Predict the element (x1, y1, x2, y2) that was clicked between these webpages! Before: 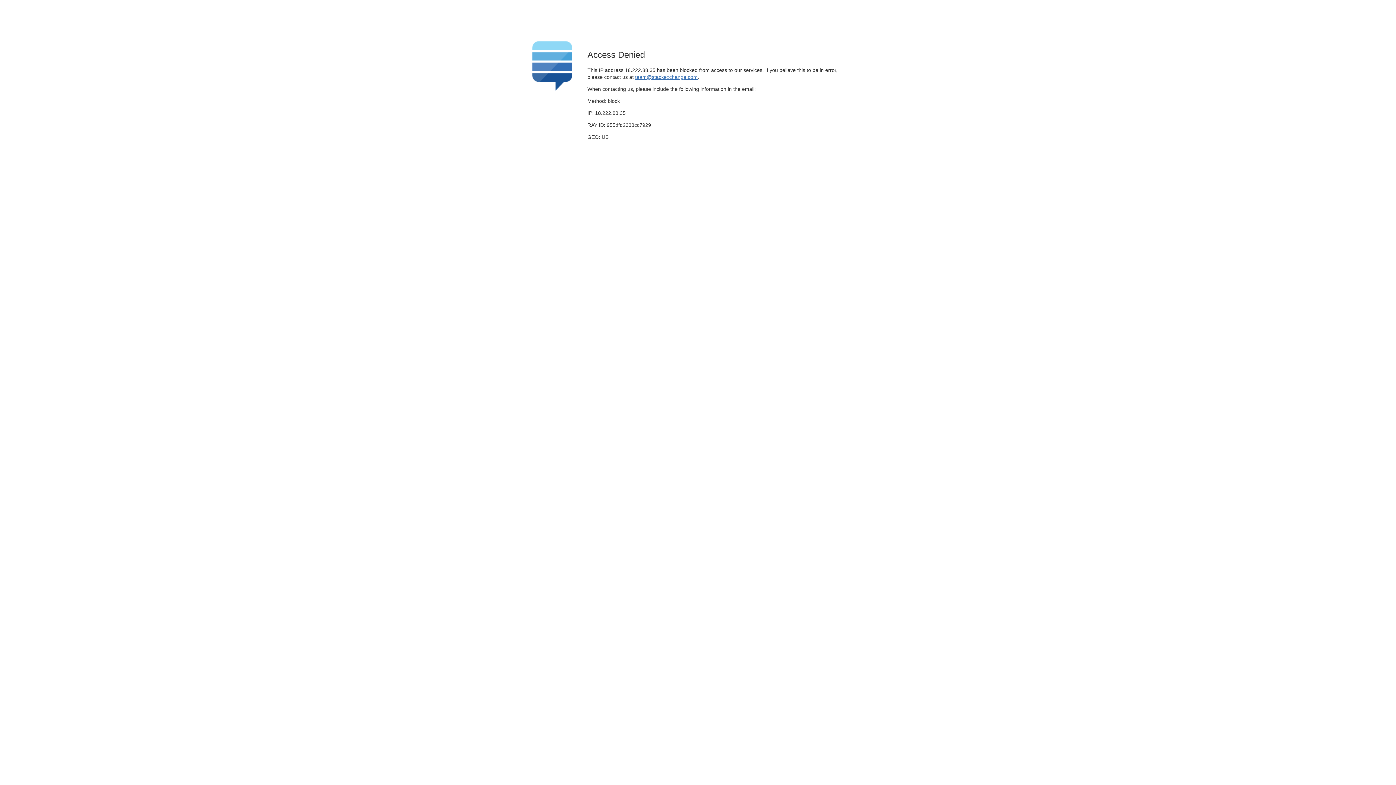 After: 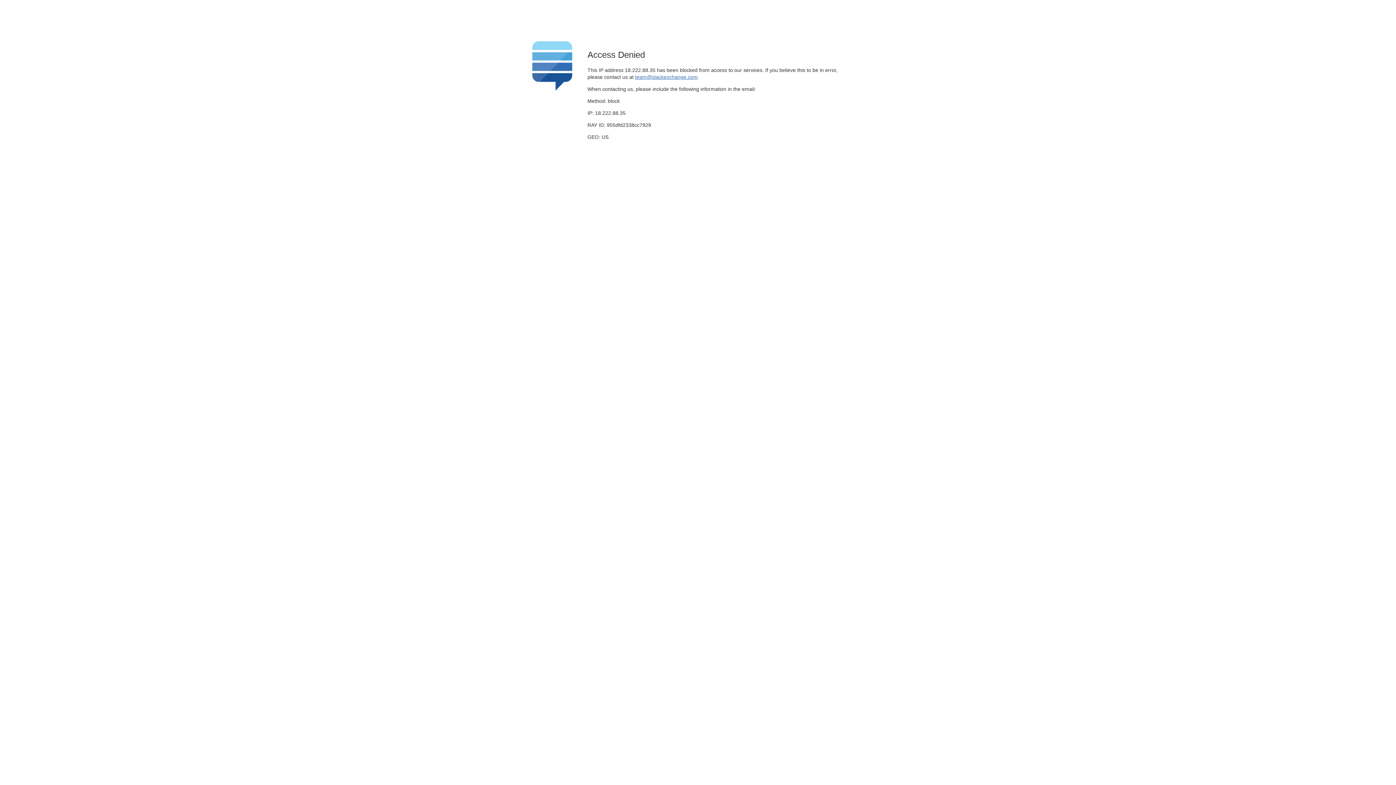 Action: bbox: (635, 74, 697, 79) label: team@stackexchange.com